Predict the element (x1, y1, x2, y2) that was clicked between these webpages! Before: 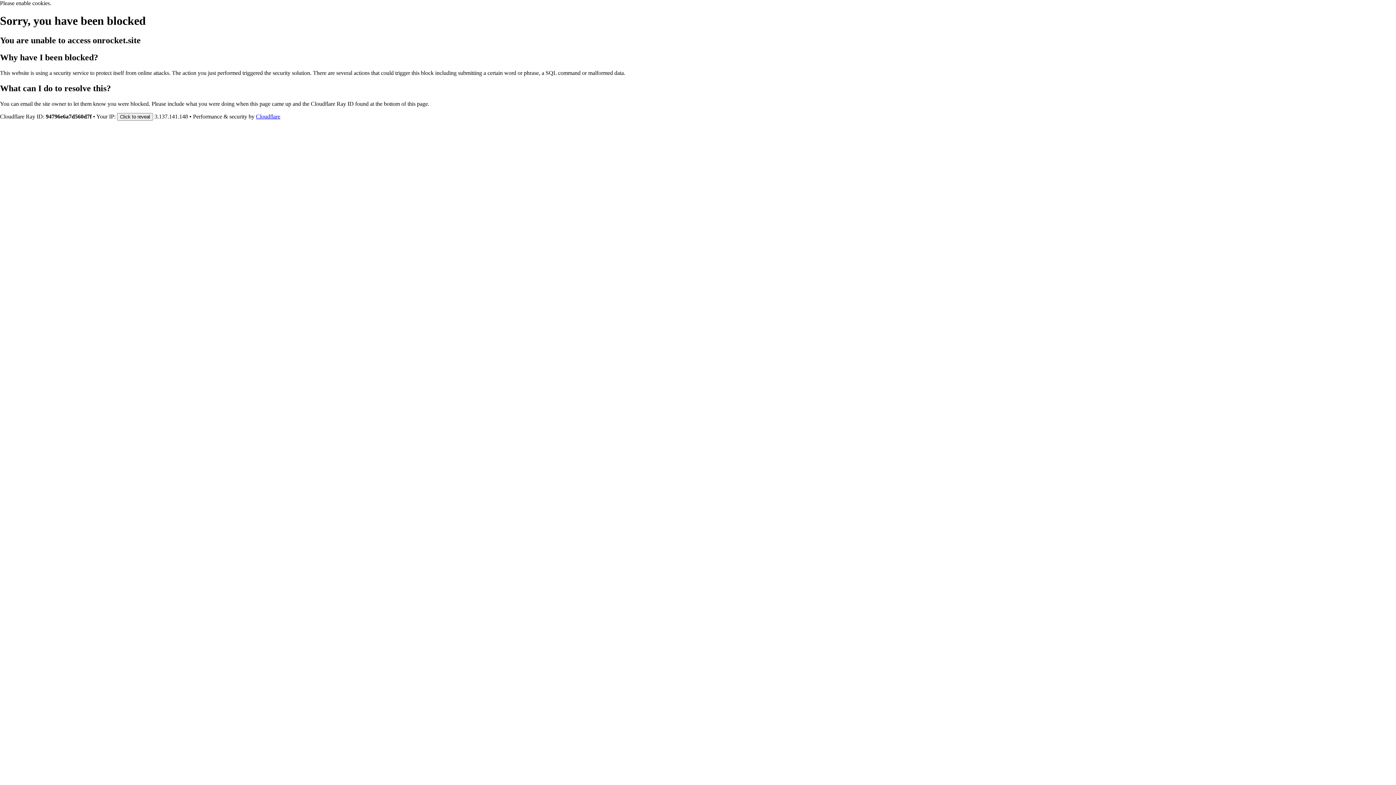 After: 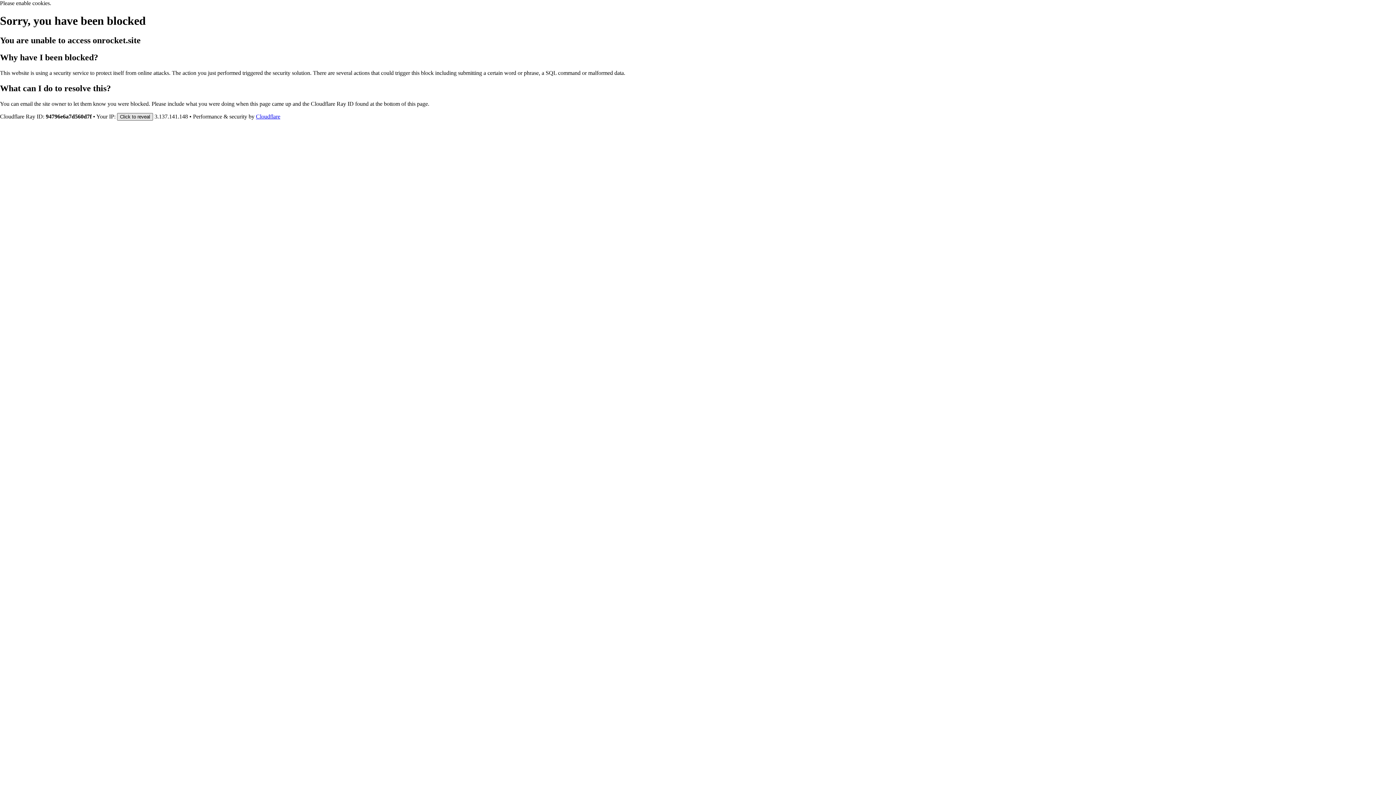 Action: label: Click to reveal bbox: (117, 112, 153, 120)